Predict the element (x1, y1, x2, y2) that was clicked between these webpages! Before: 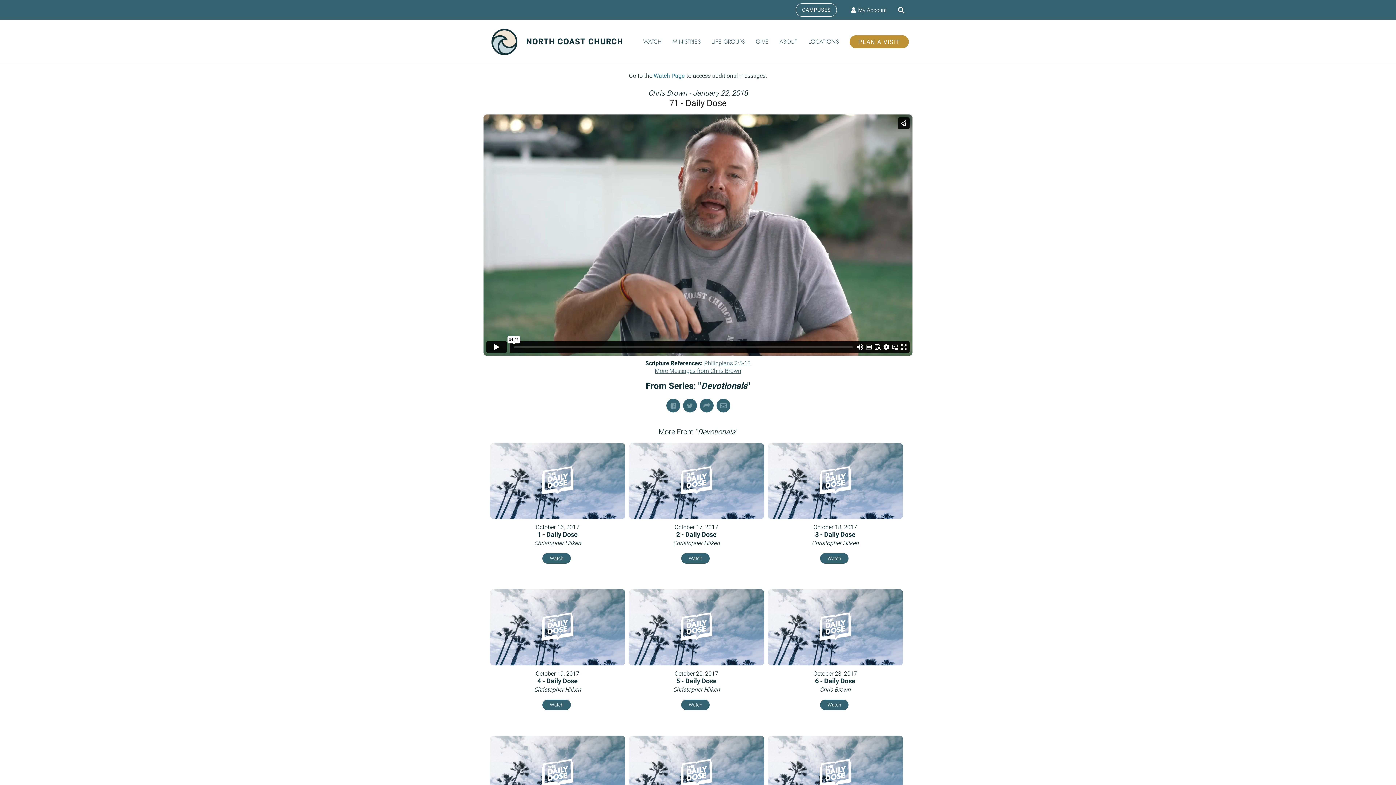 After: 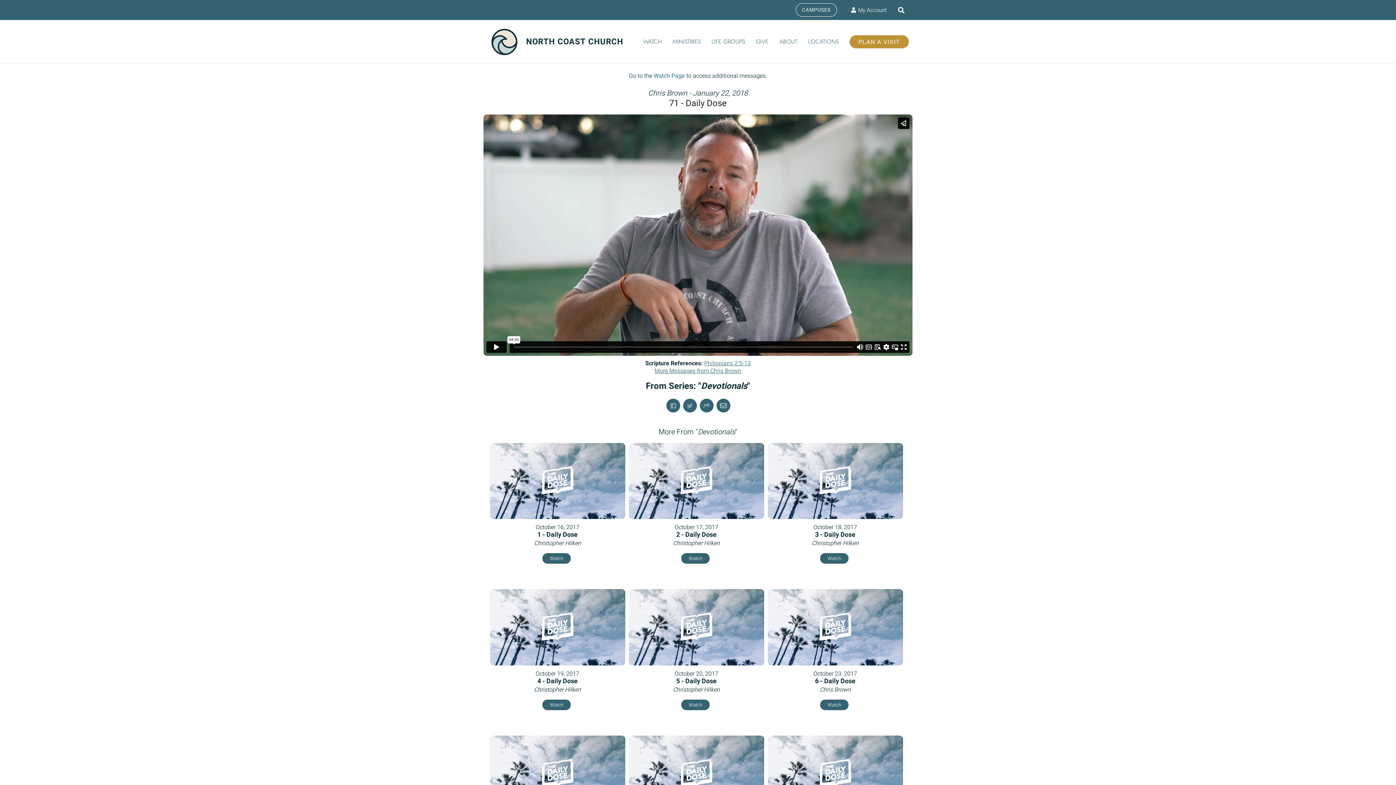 Action: bbox: (716, 398, 730, 412)